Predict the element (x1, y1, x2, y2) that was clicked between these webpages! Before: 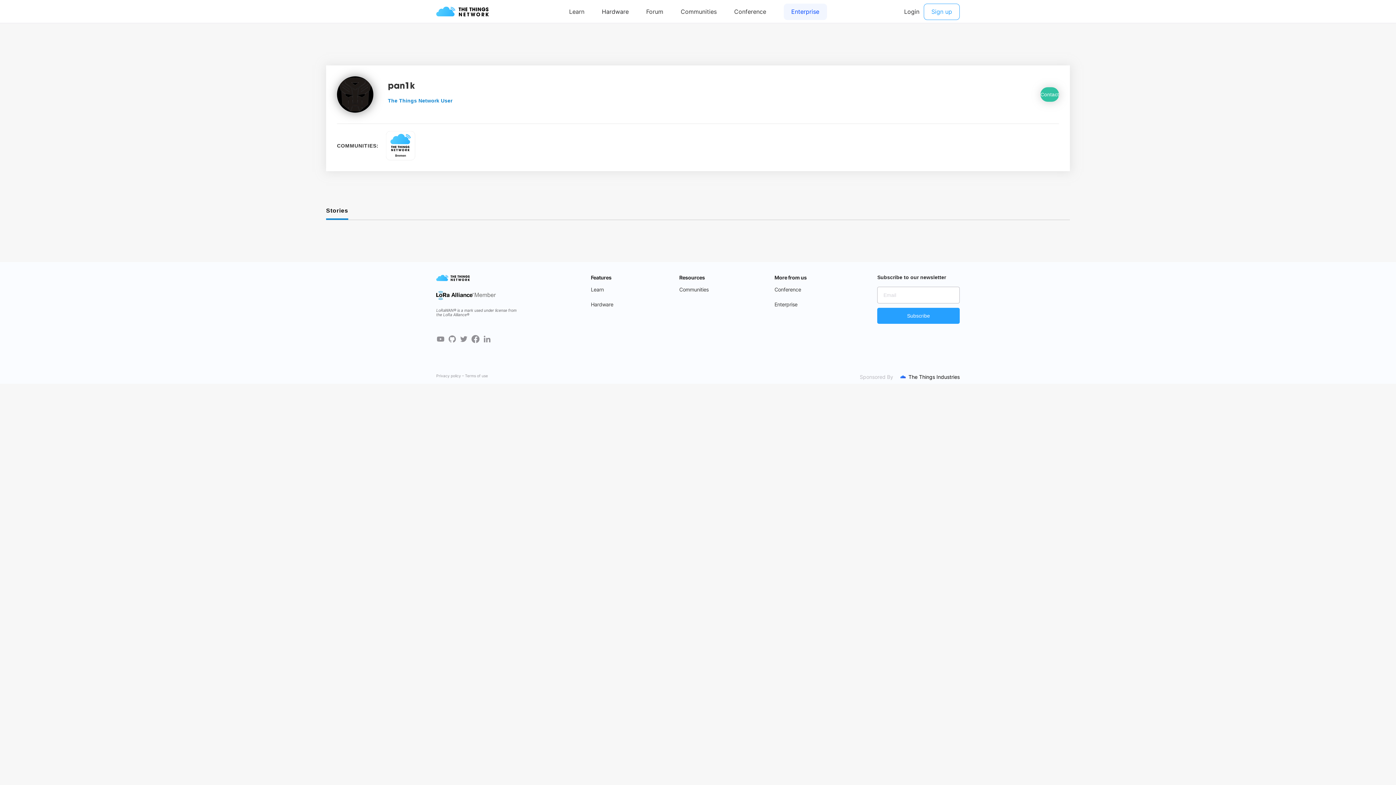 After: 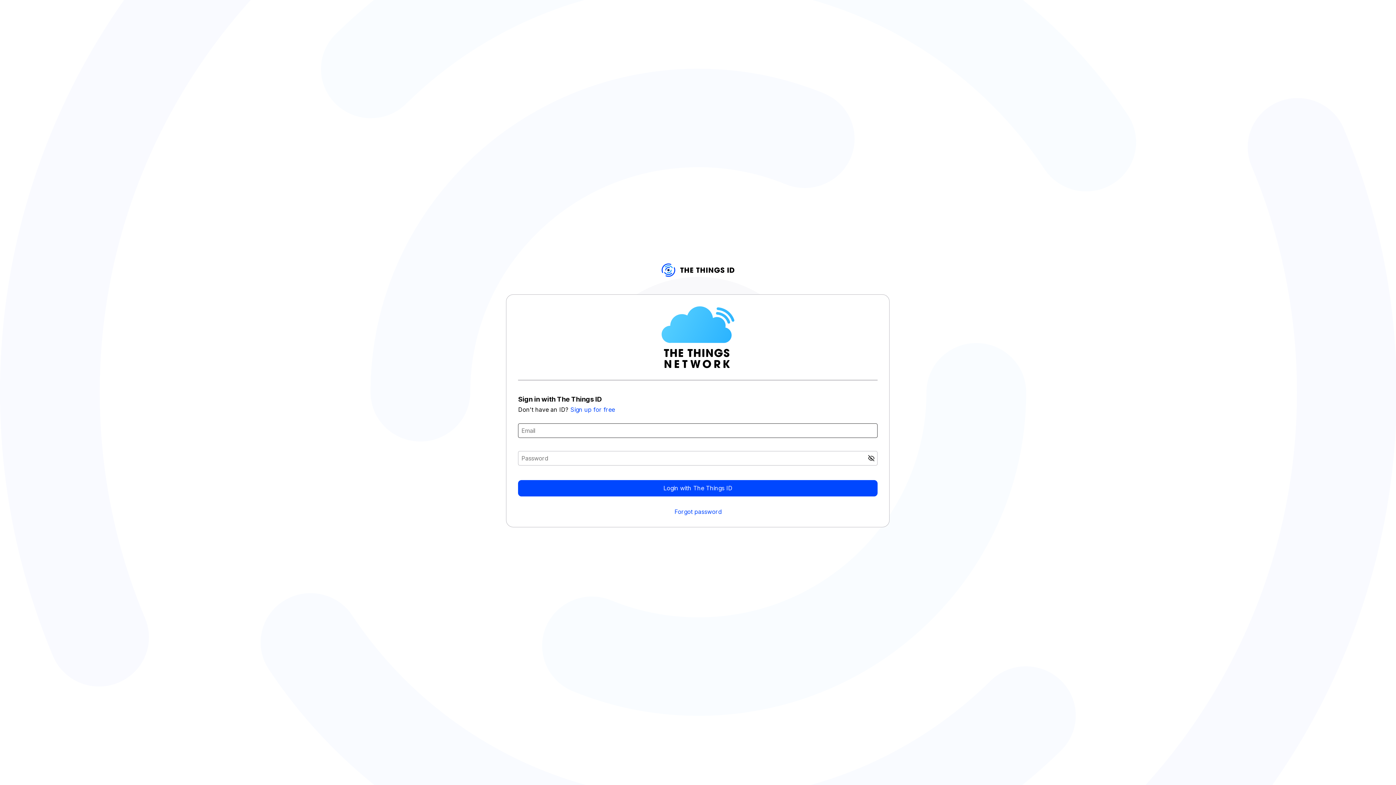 Action: label: Contact bbox: (1040, 87, 1059, 101)